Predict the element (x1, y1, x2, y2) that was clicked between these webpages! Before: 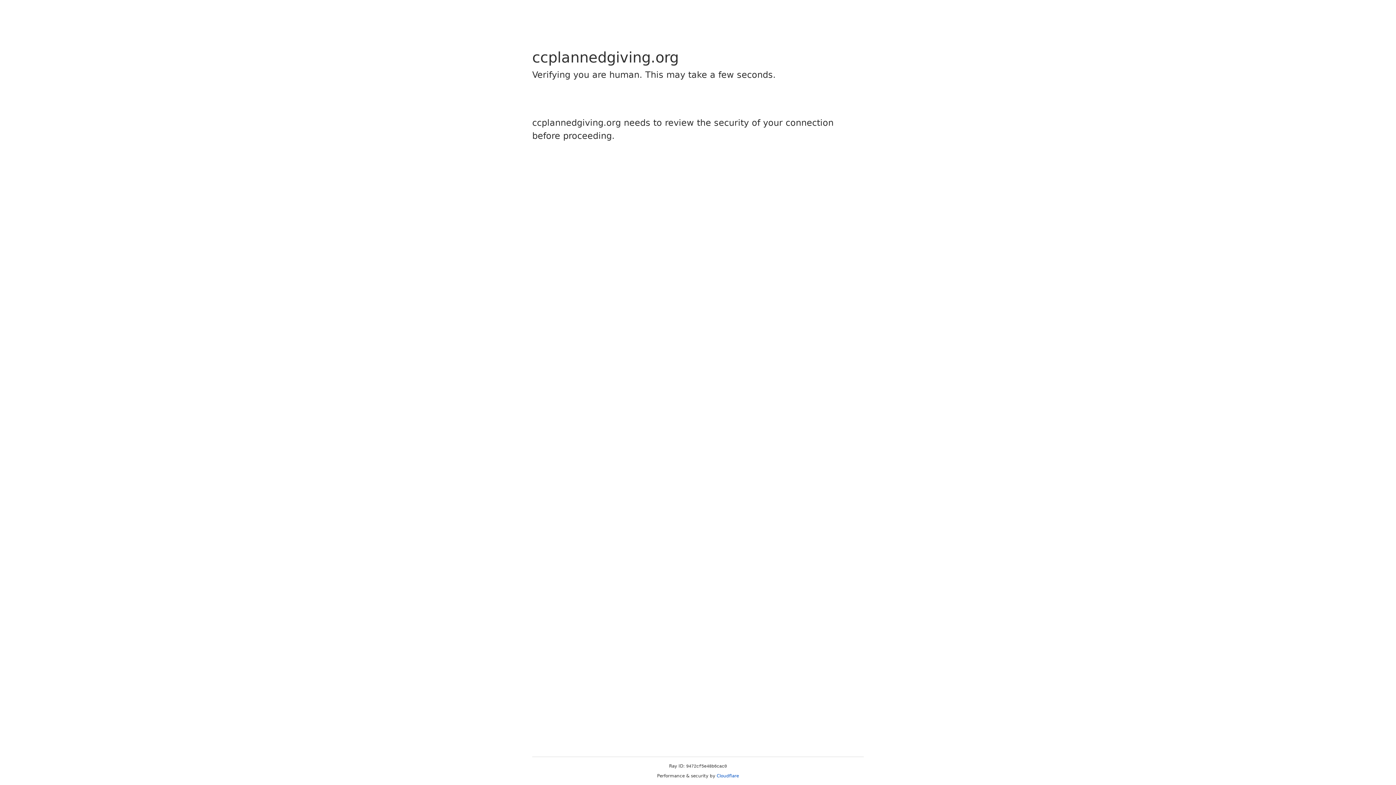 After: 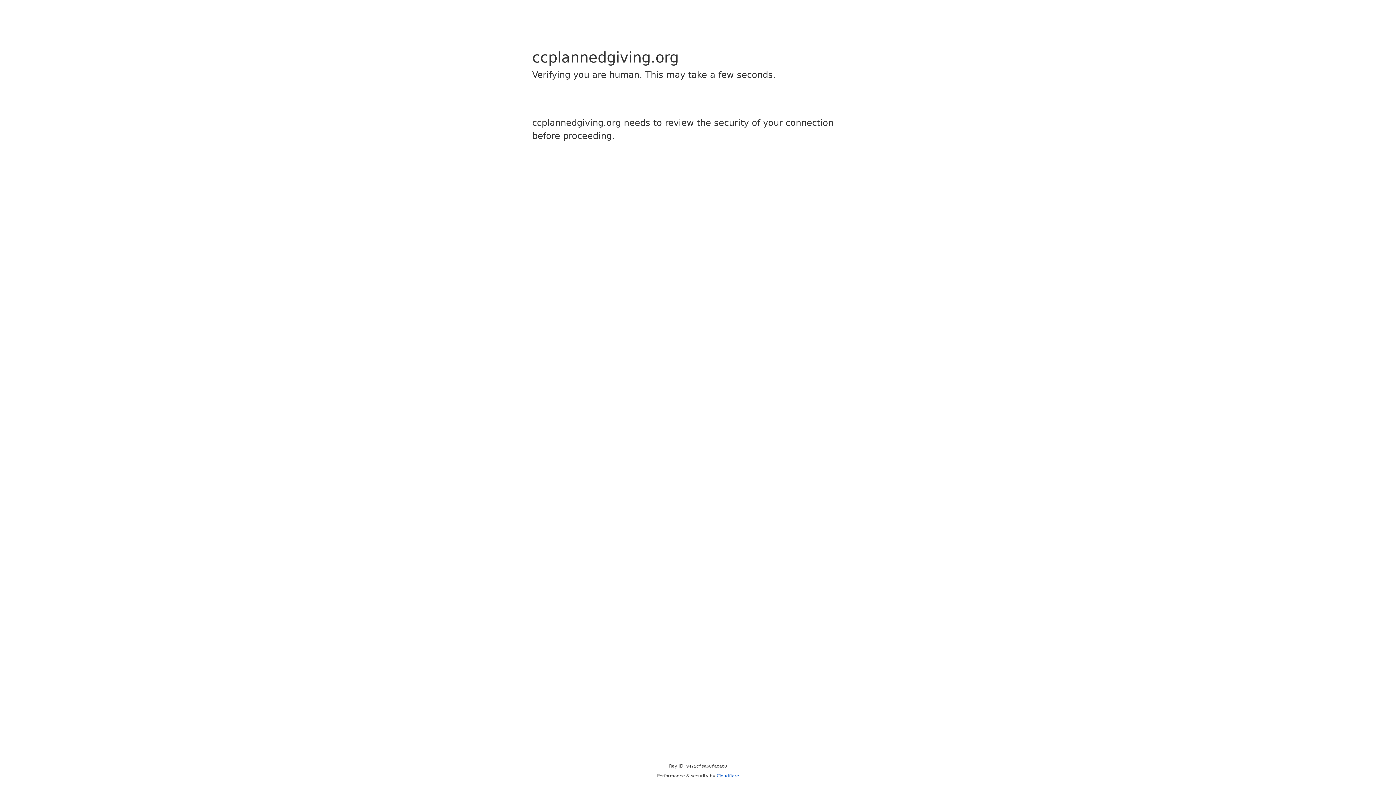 Action: label: Cloudflare bbox: (716, 773, 739, 778)